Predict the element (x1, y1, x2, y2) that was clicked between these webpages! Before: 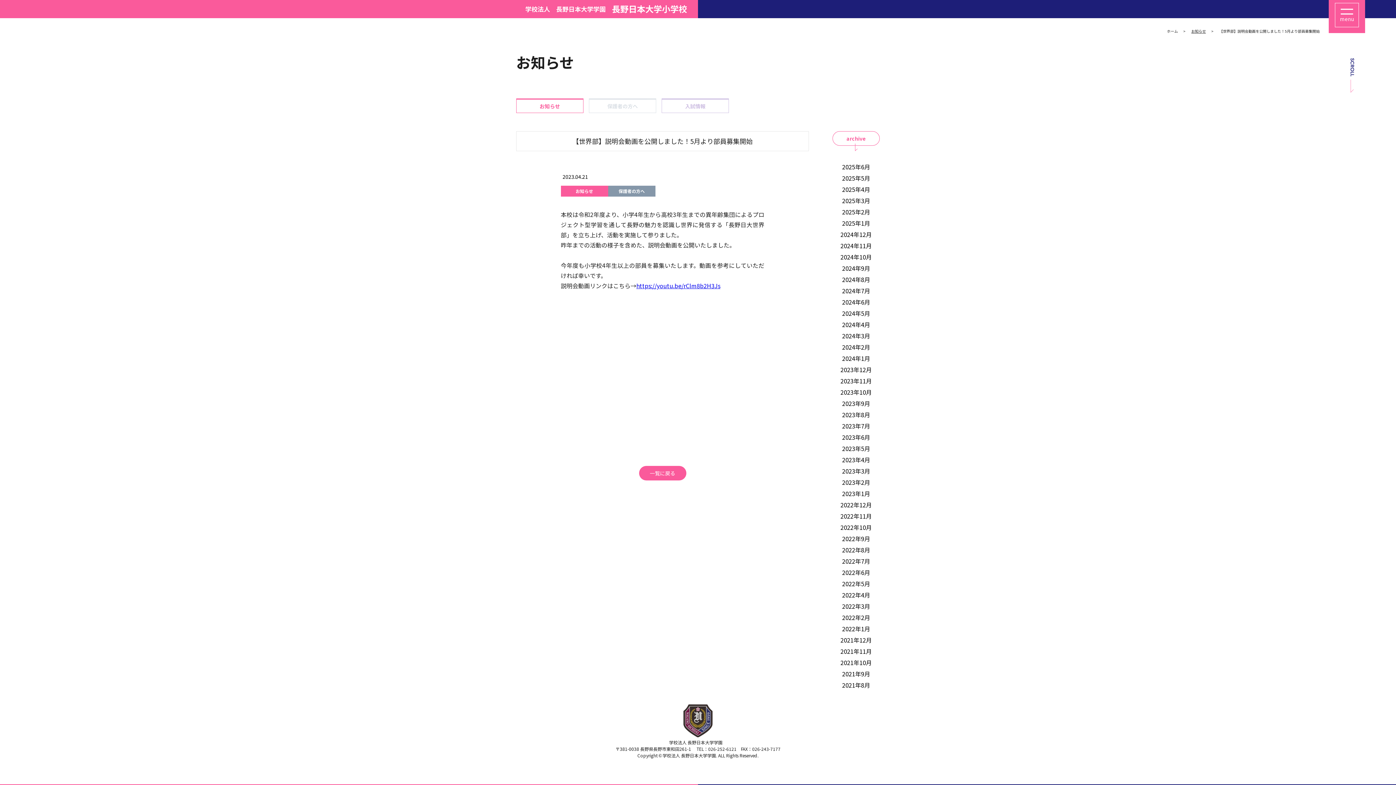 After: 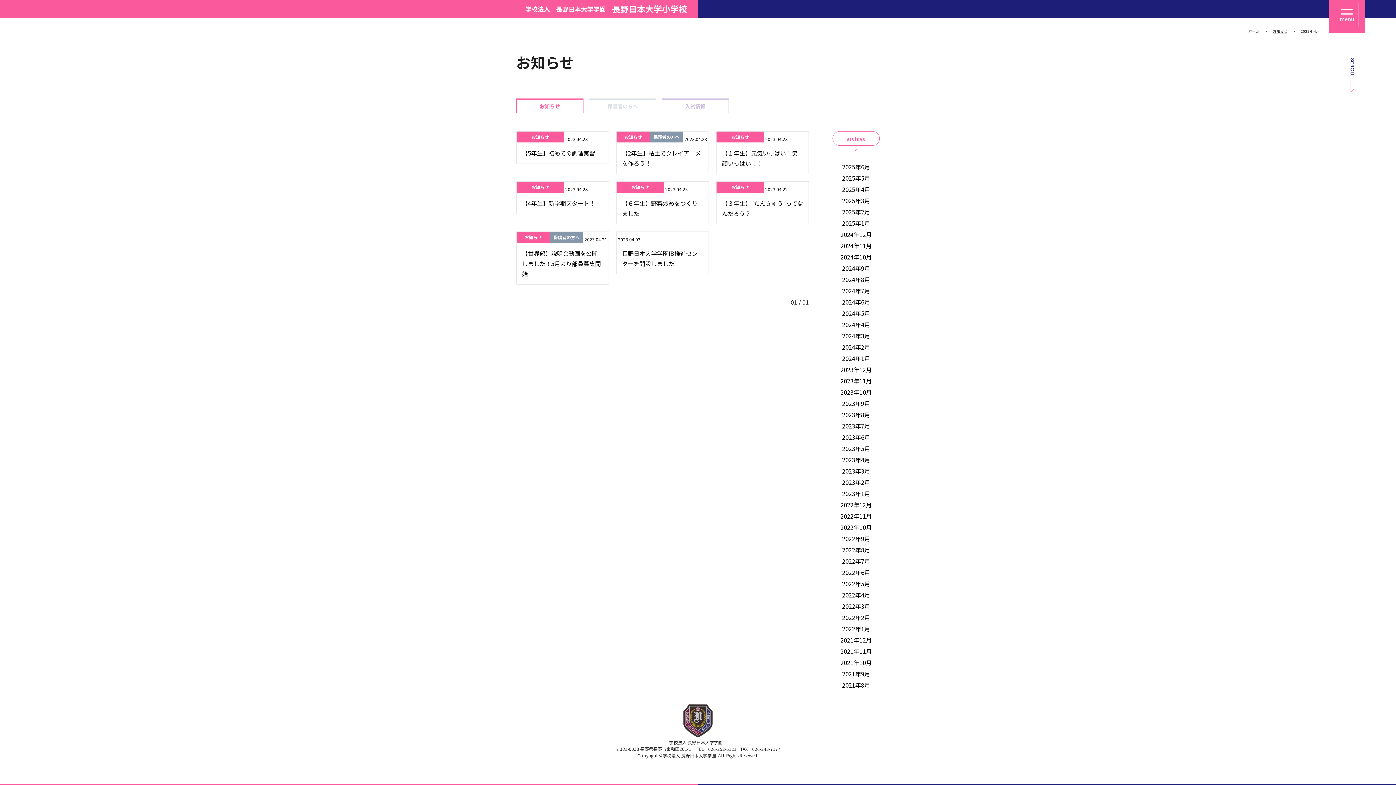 Action: label: 2023年4月 bbox: (842, 455, 870, 464)